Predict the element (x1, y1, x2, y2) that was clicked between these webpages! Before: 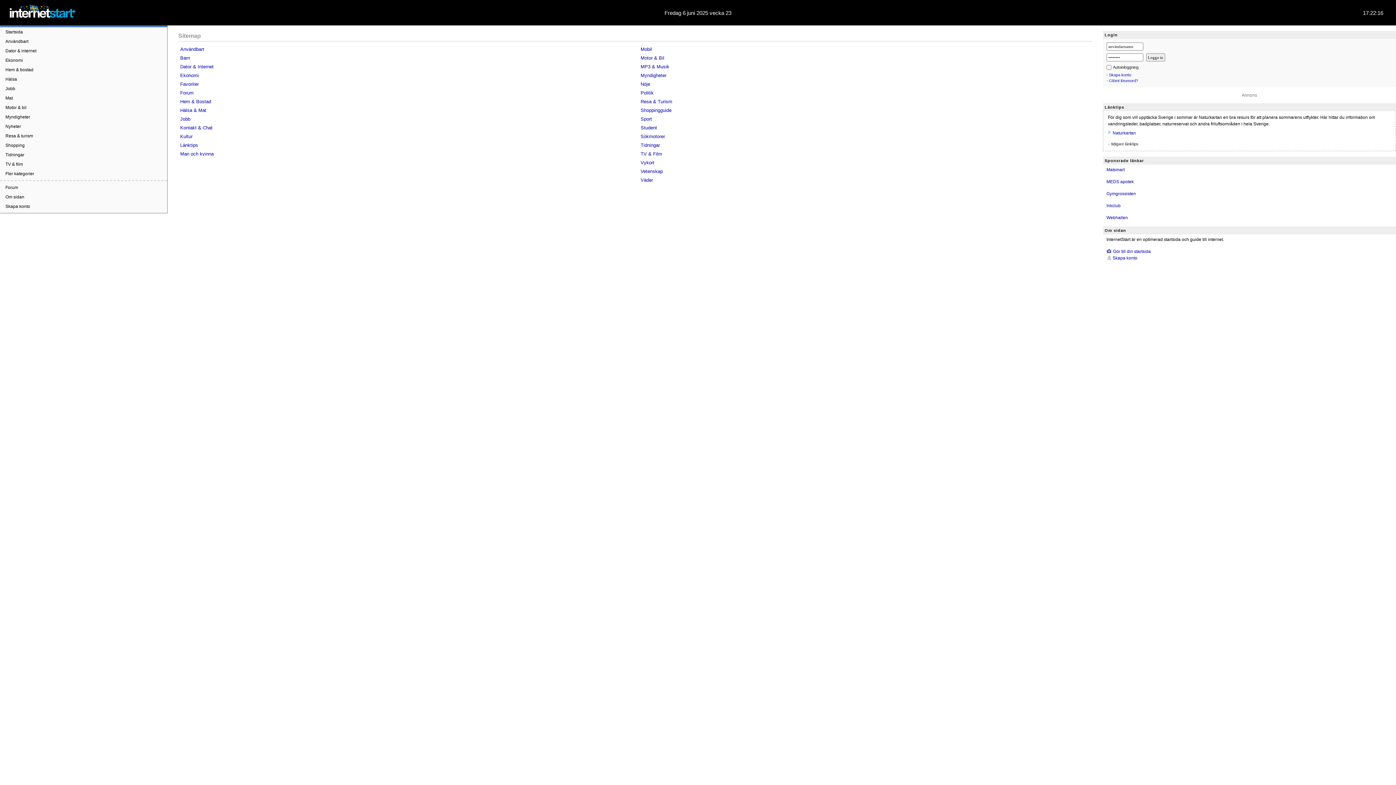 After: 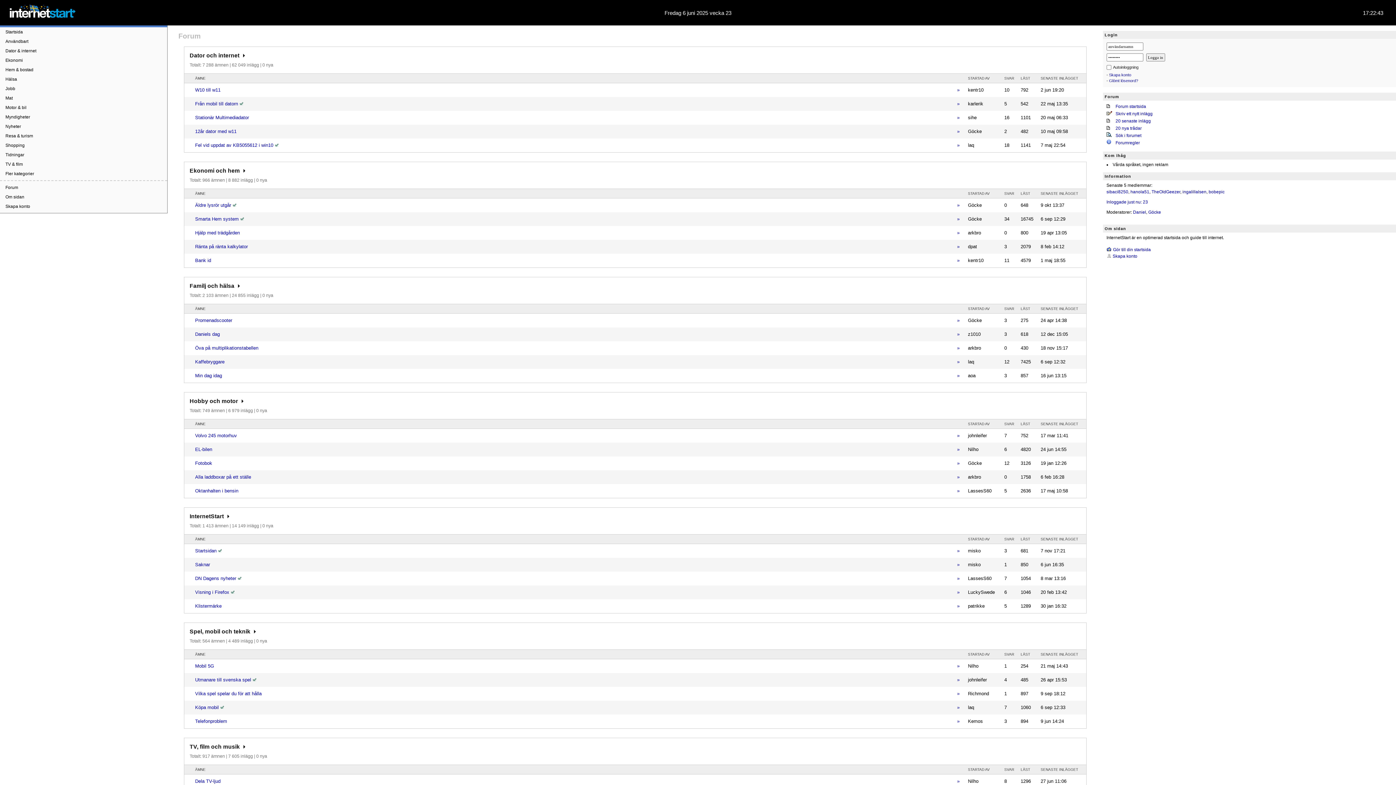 Action: bbox: (0, 182, 167, 192) label: Forum